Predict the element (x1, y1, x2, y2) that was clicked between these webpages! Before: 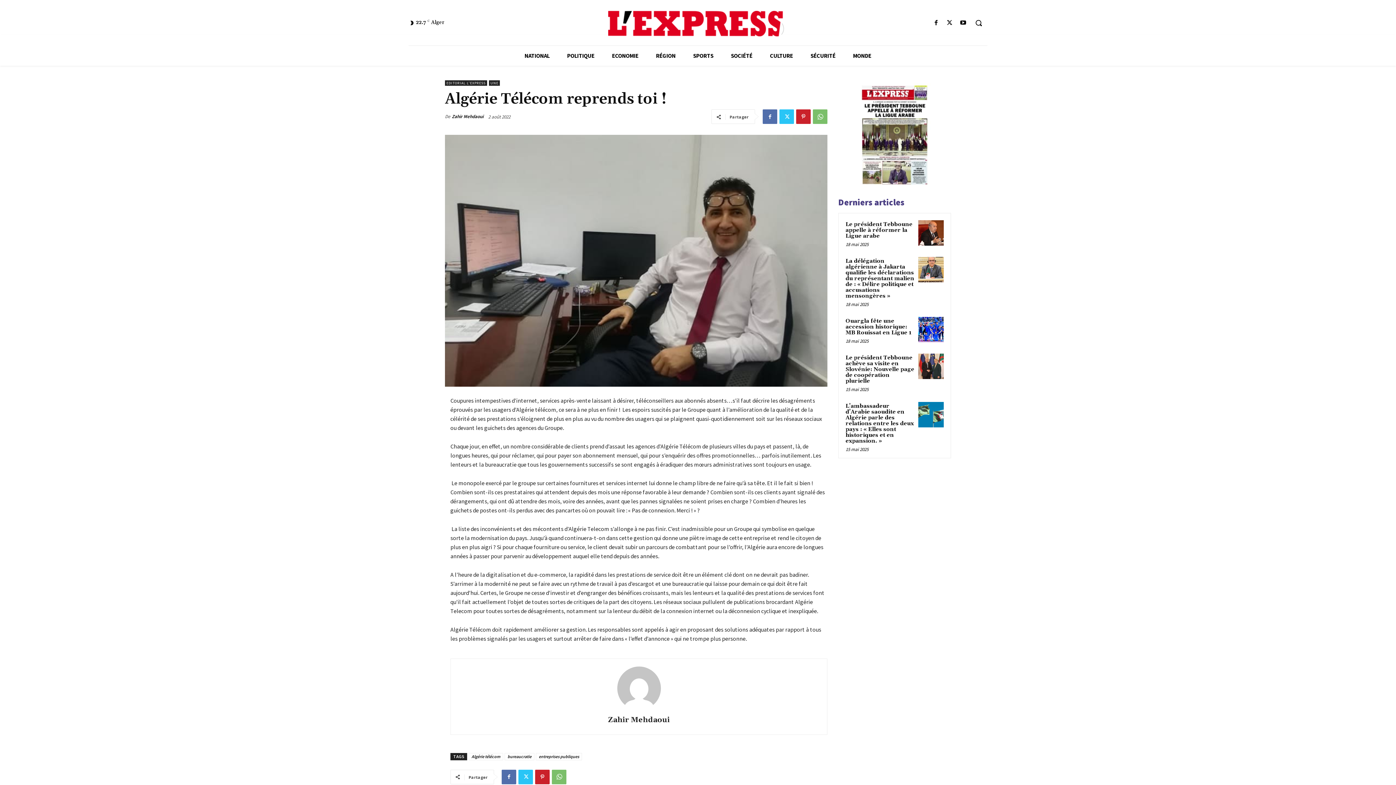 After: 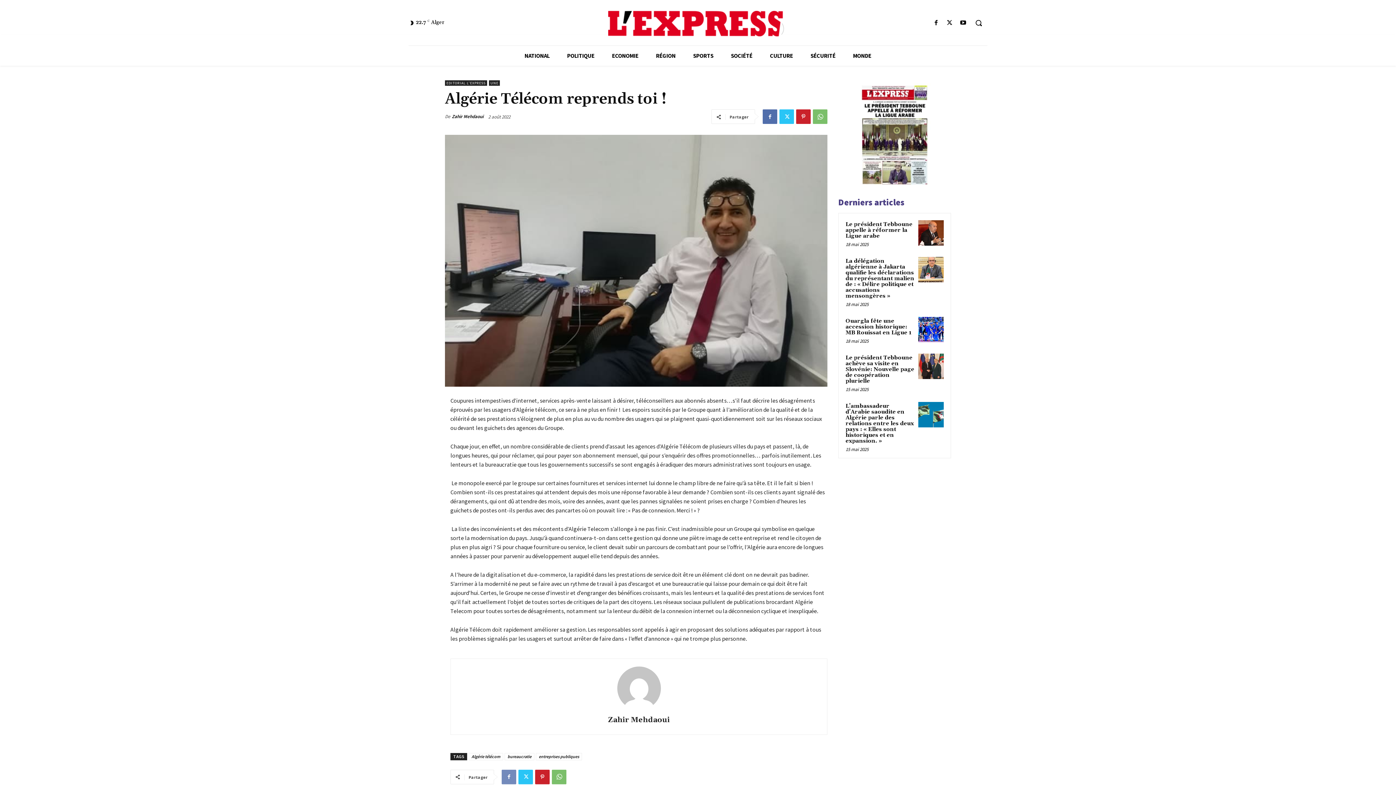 Action: bbox: (501, 770, 516, 784)